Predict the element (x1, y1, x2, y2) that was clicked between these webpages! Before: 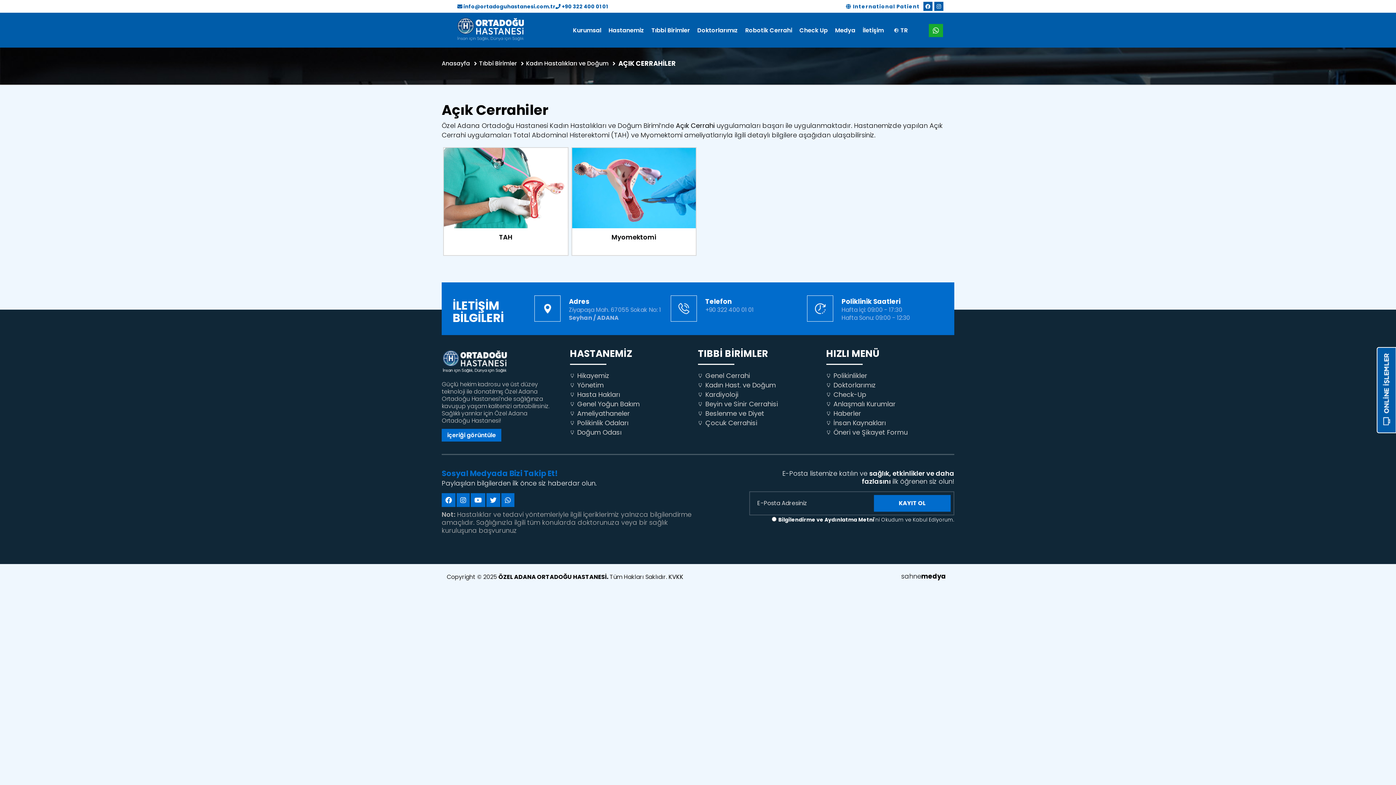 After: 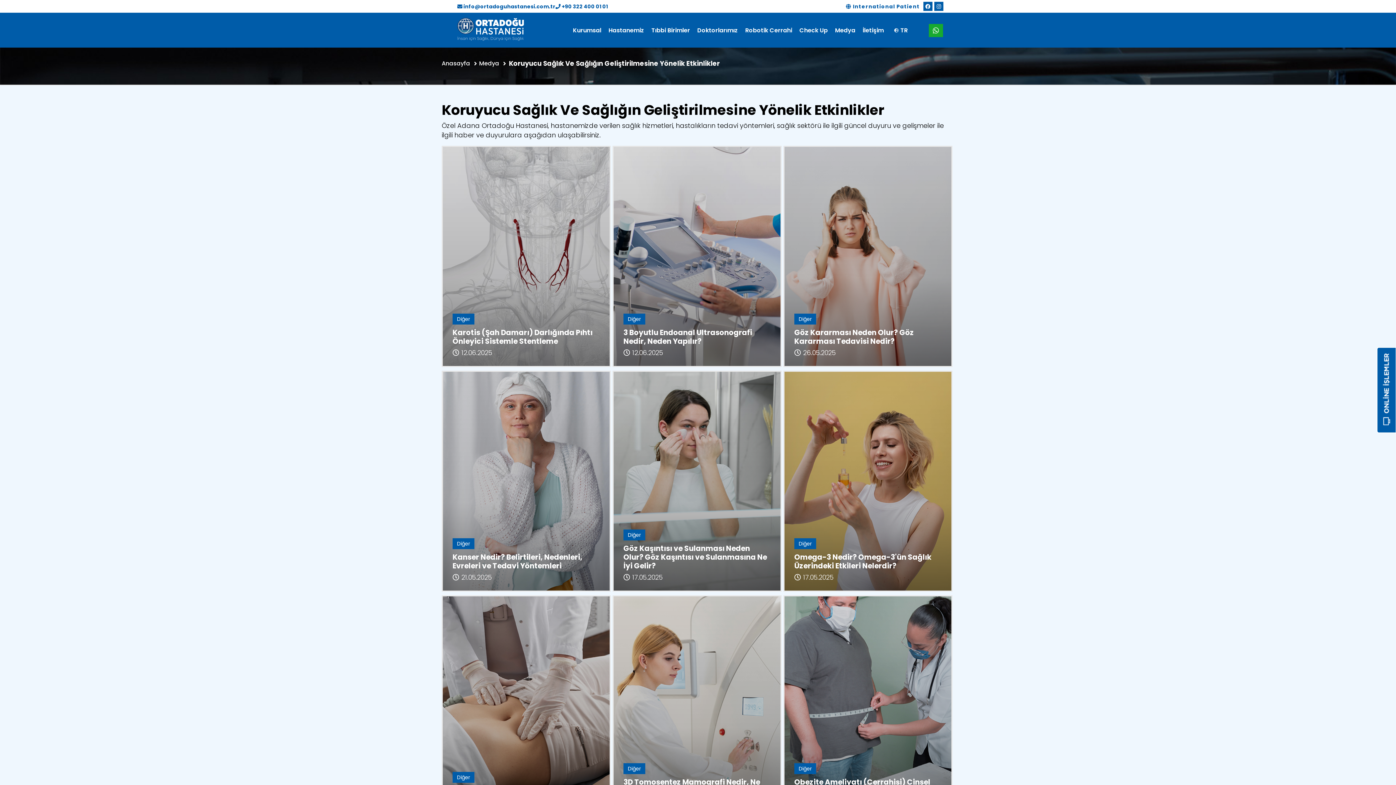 Action: bbox: (835, 26, 855, 34) label: Medya